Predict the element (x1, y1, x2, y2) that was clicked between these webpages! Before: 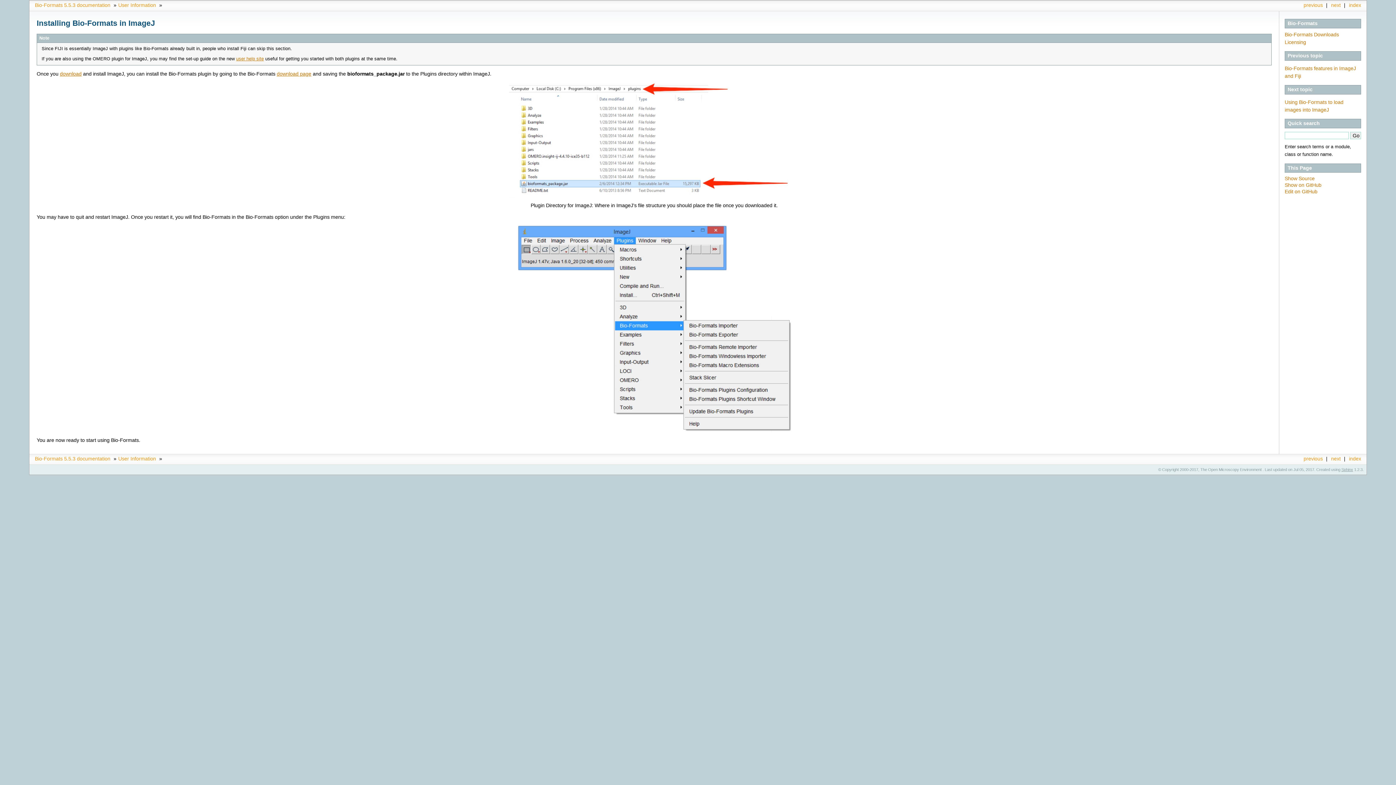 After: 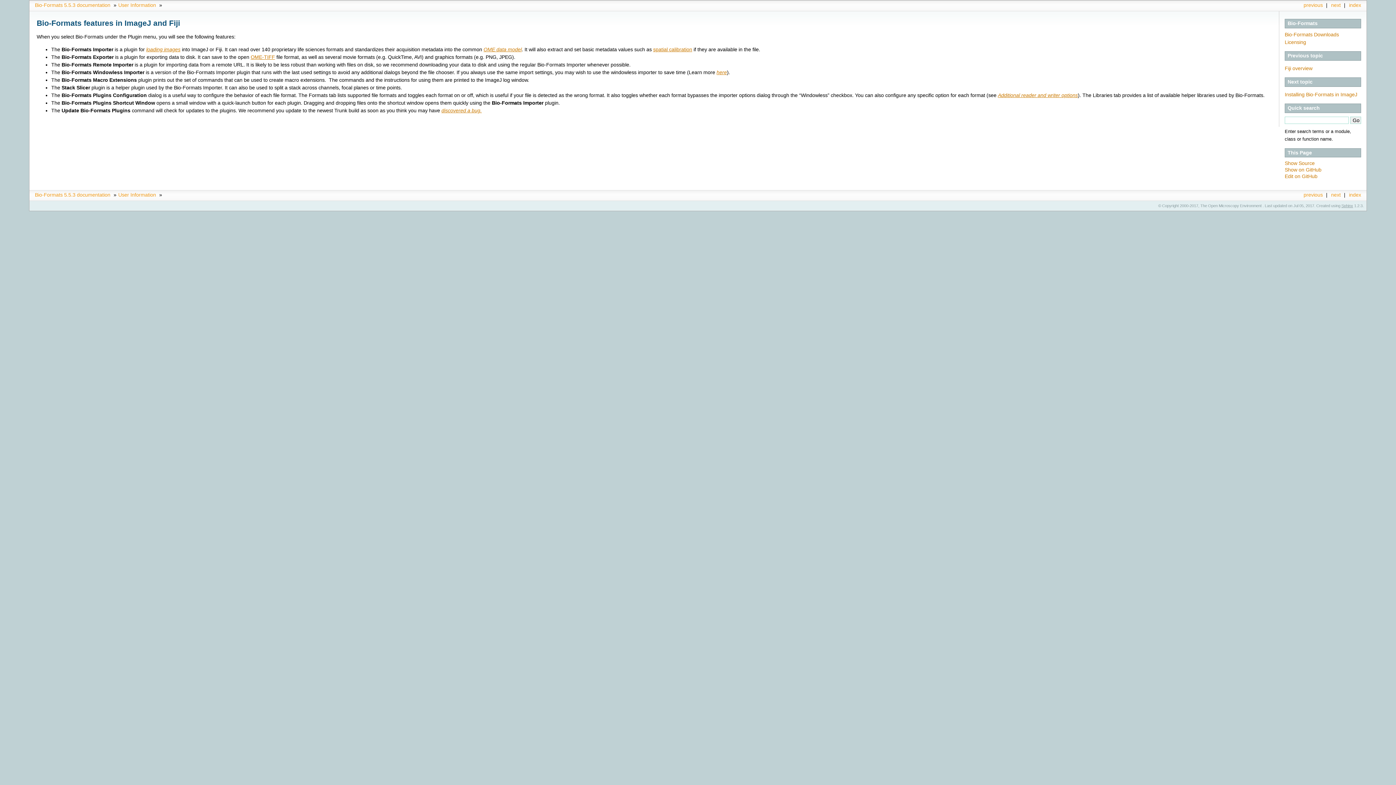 Action: label: previous bbox: (1302, 456, 1325, 461)